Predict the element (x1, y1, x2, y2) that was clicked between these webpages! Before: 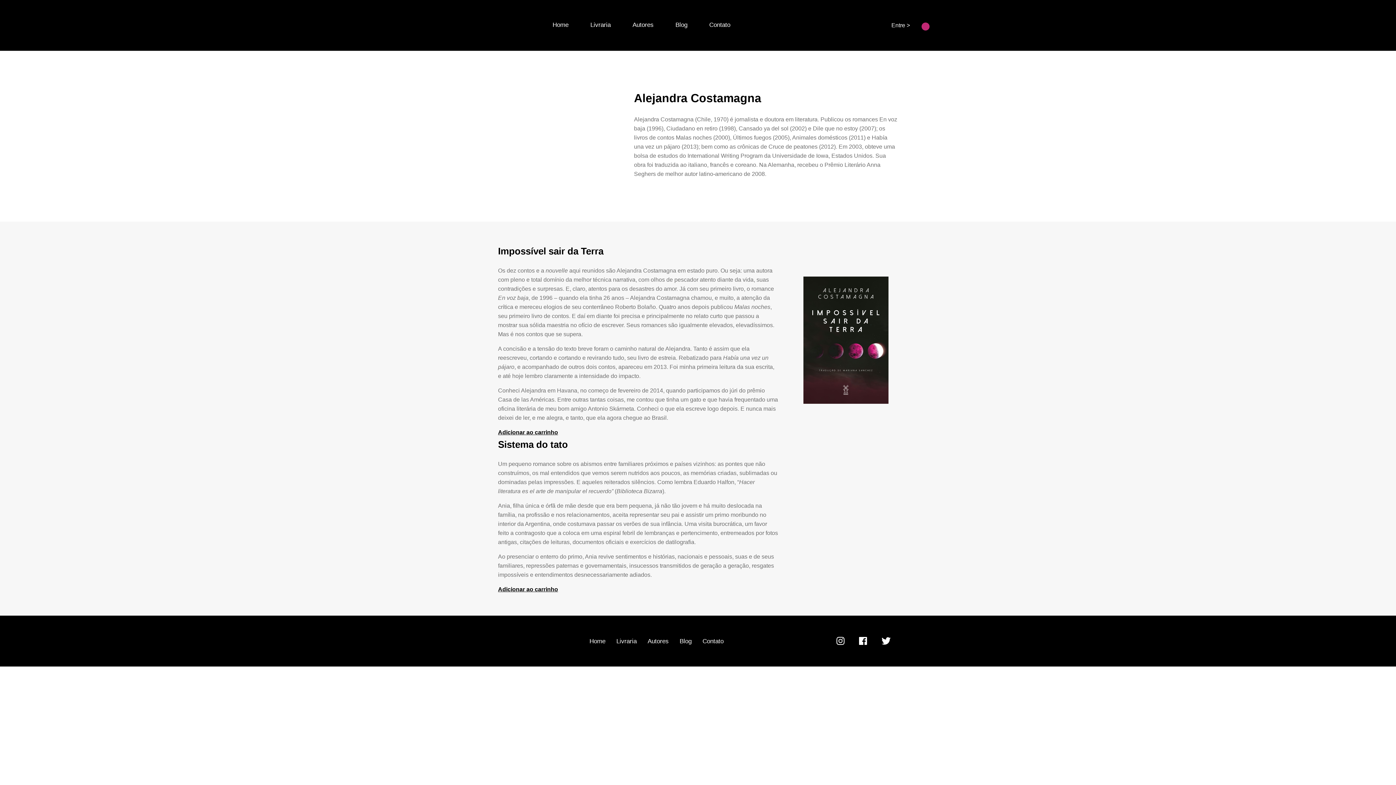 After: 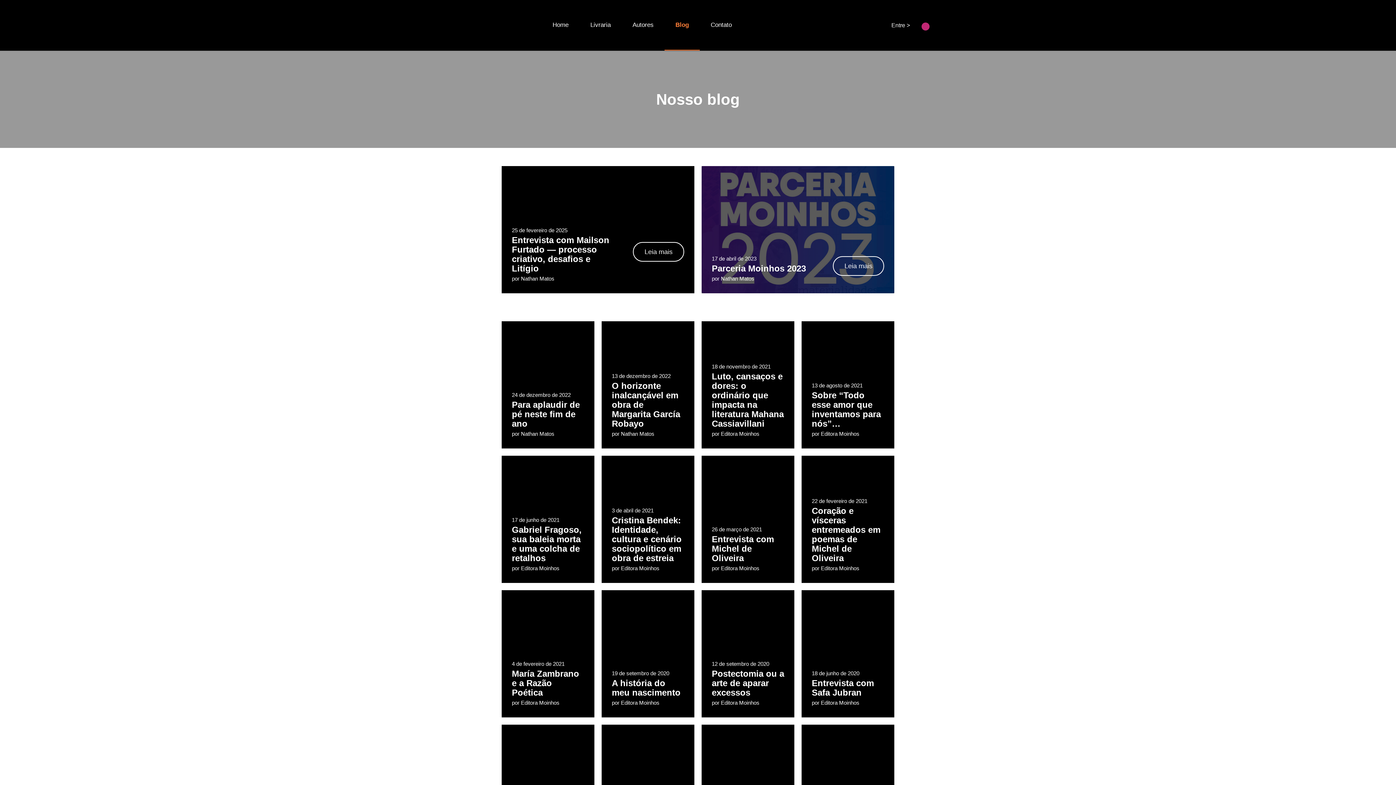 Action: label: Blog bbox: (674, 629, 697, 653)